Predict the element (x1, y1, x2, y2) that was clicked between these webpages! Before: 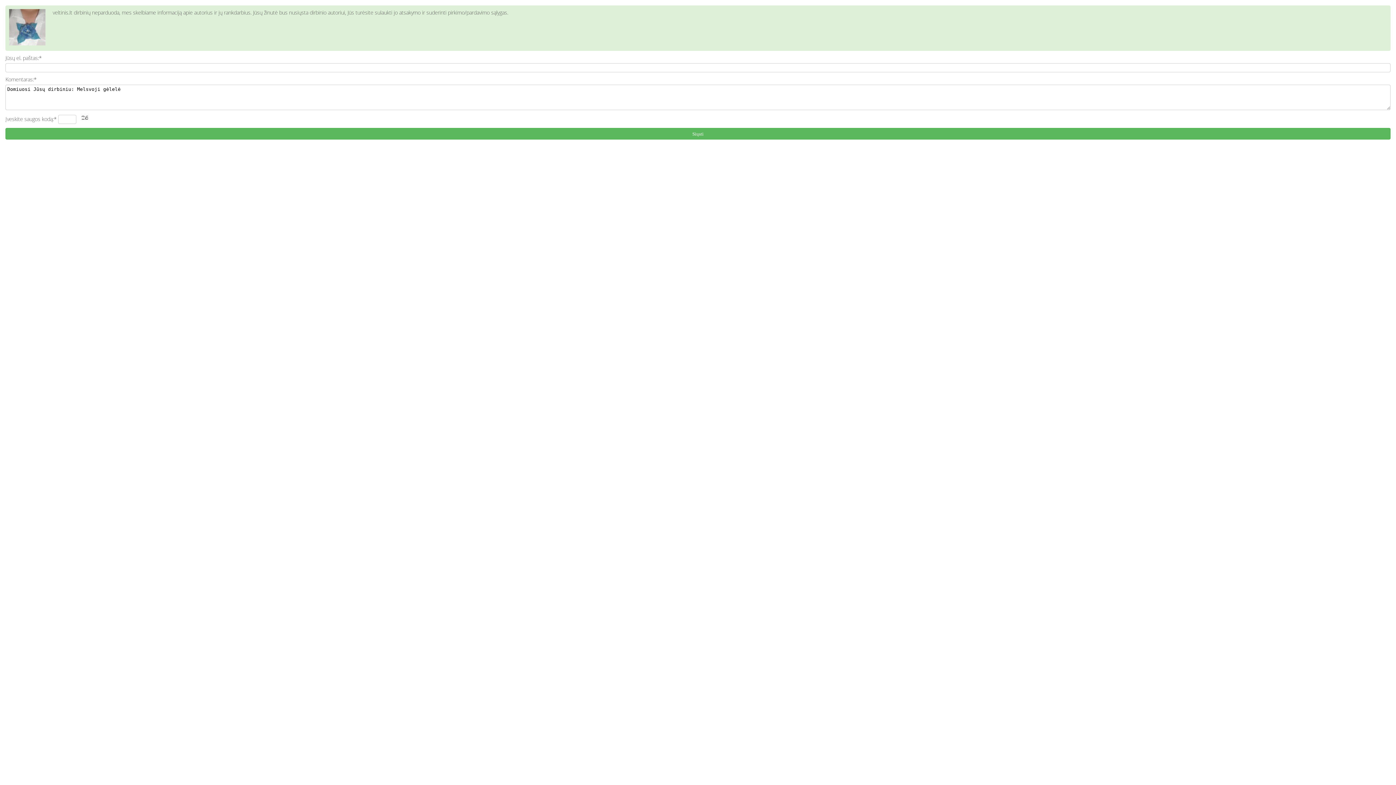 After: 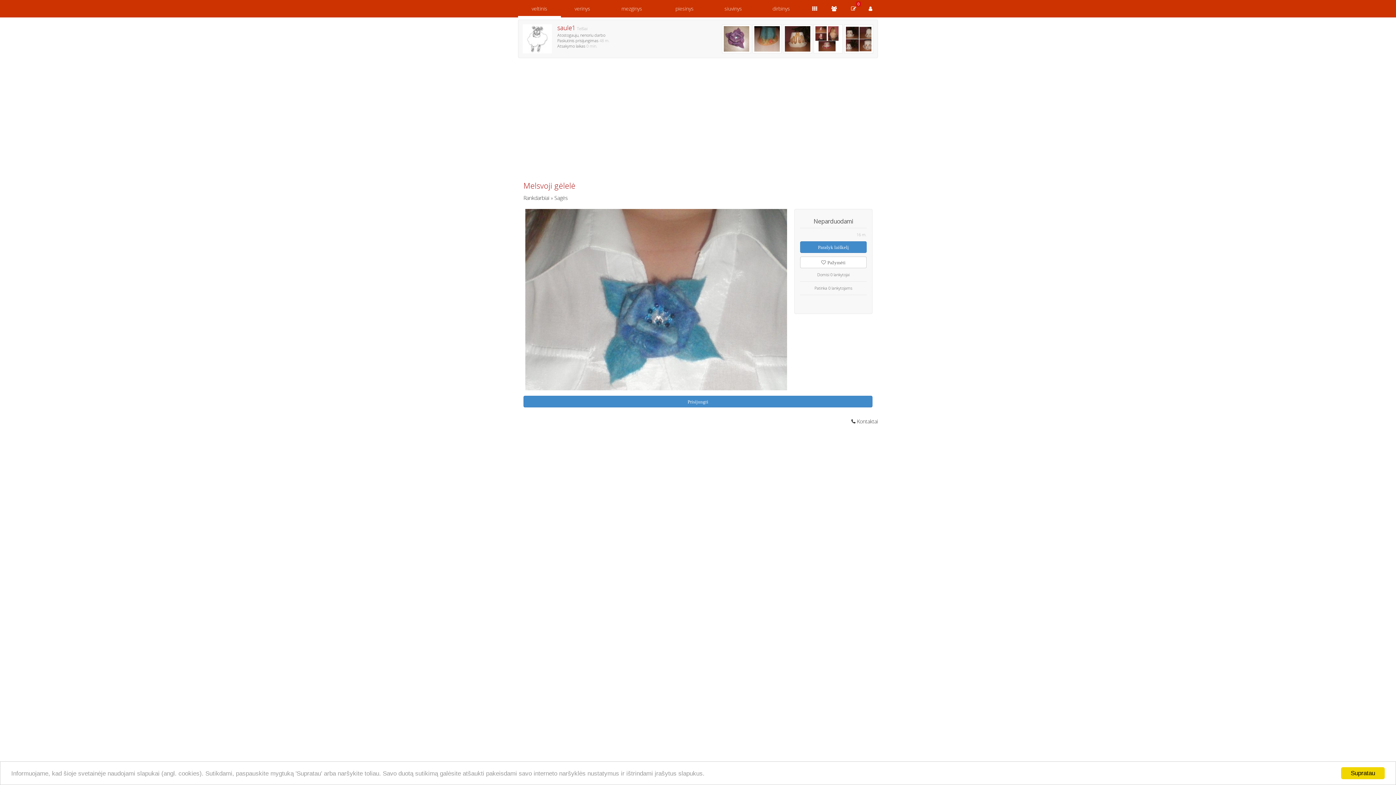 Action: bbox: (9, 40, 45, 46)